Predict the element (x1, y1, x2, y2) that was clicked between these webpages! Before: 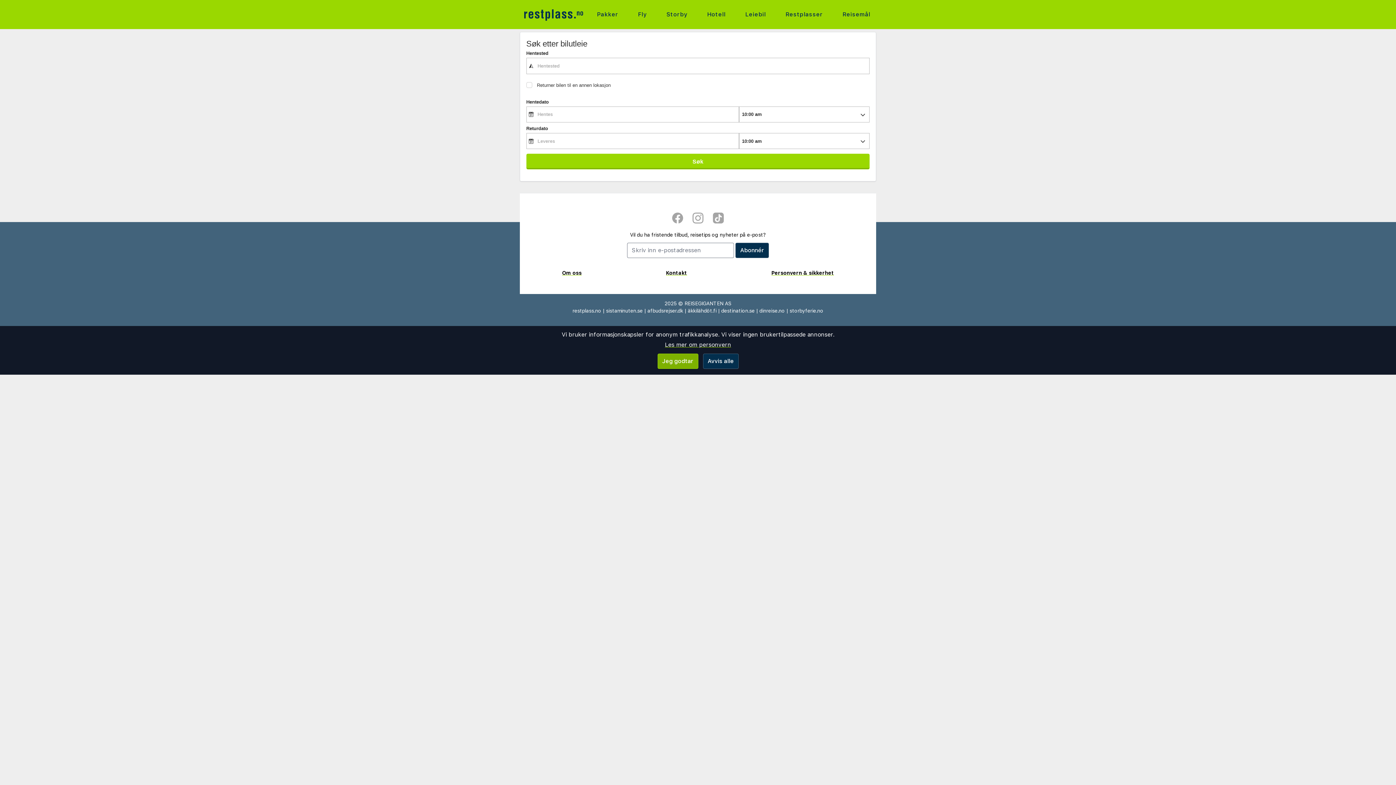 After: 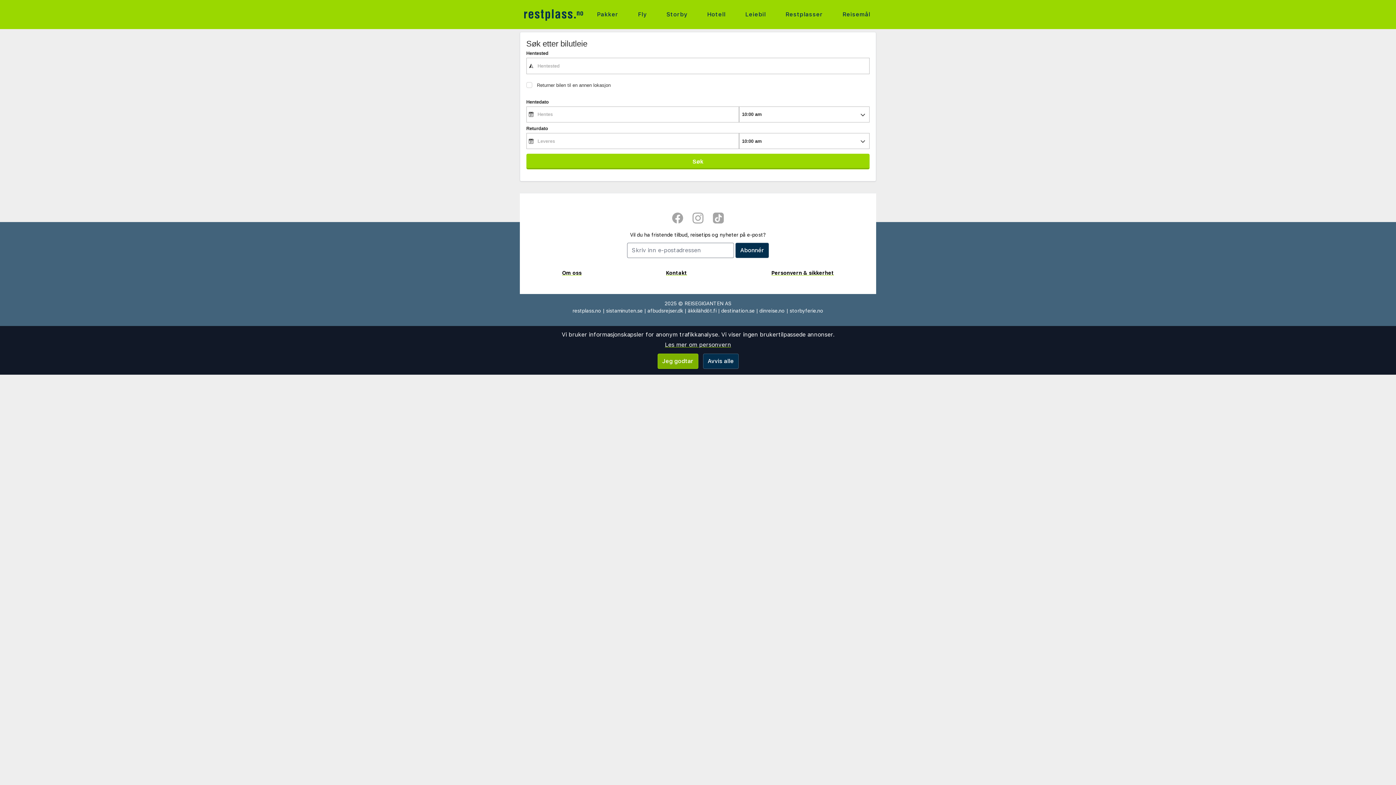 Action: label: Leiebil bbox: (742, 8, 768, 20)